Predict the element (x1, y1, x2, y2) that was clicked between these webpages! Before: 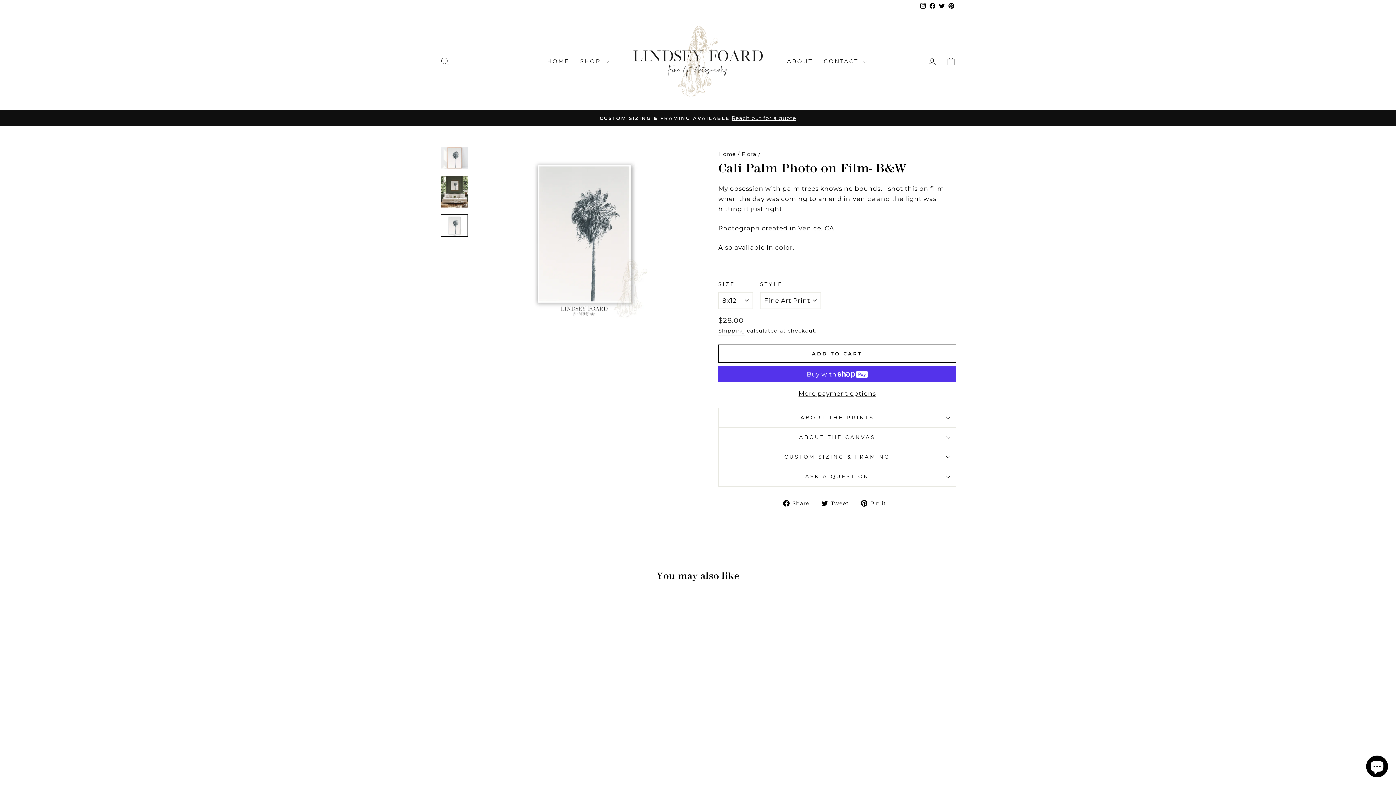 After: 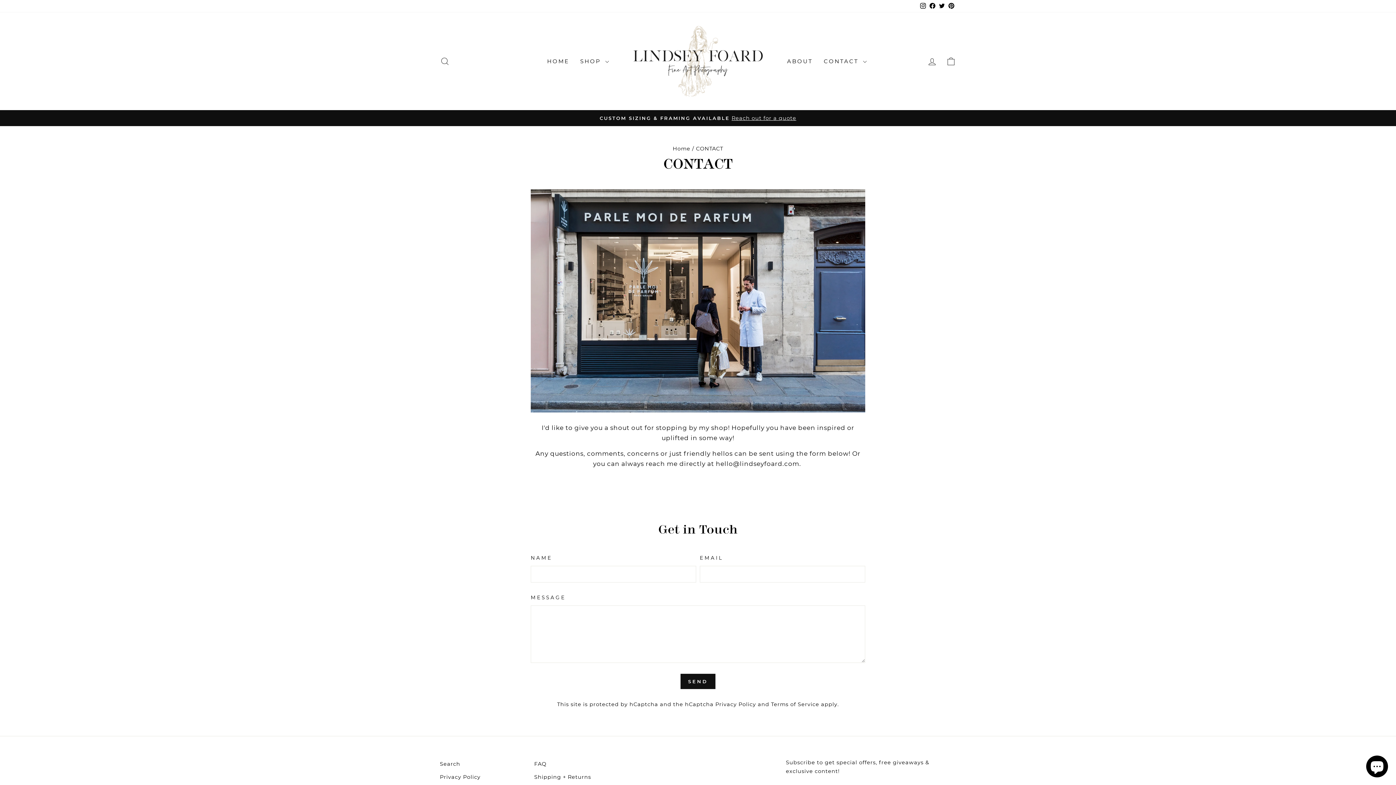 Action: label: CUSTOM SIZING & FRAMING AVAILABLEReach out for a quote bbox: (441, 113, 954, 122)